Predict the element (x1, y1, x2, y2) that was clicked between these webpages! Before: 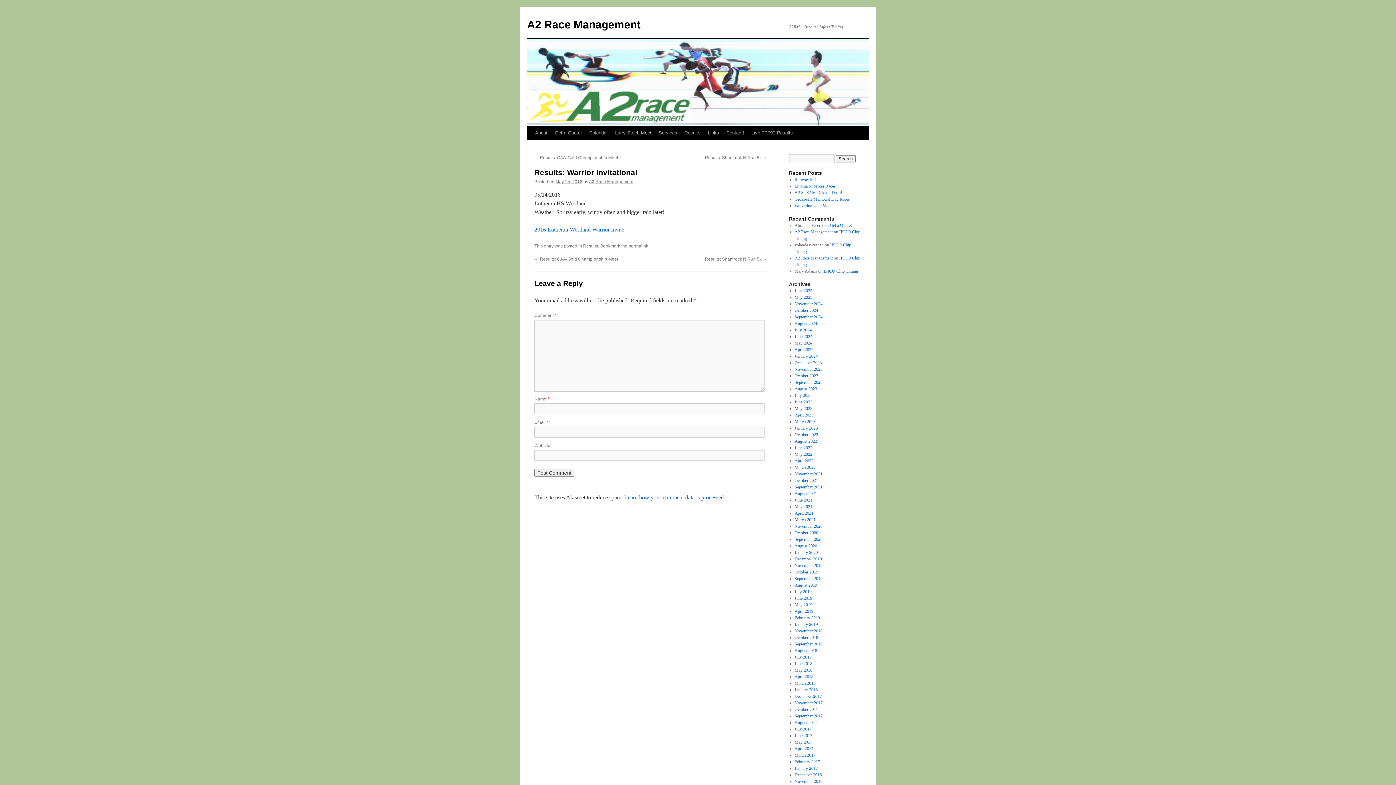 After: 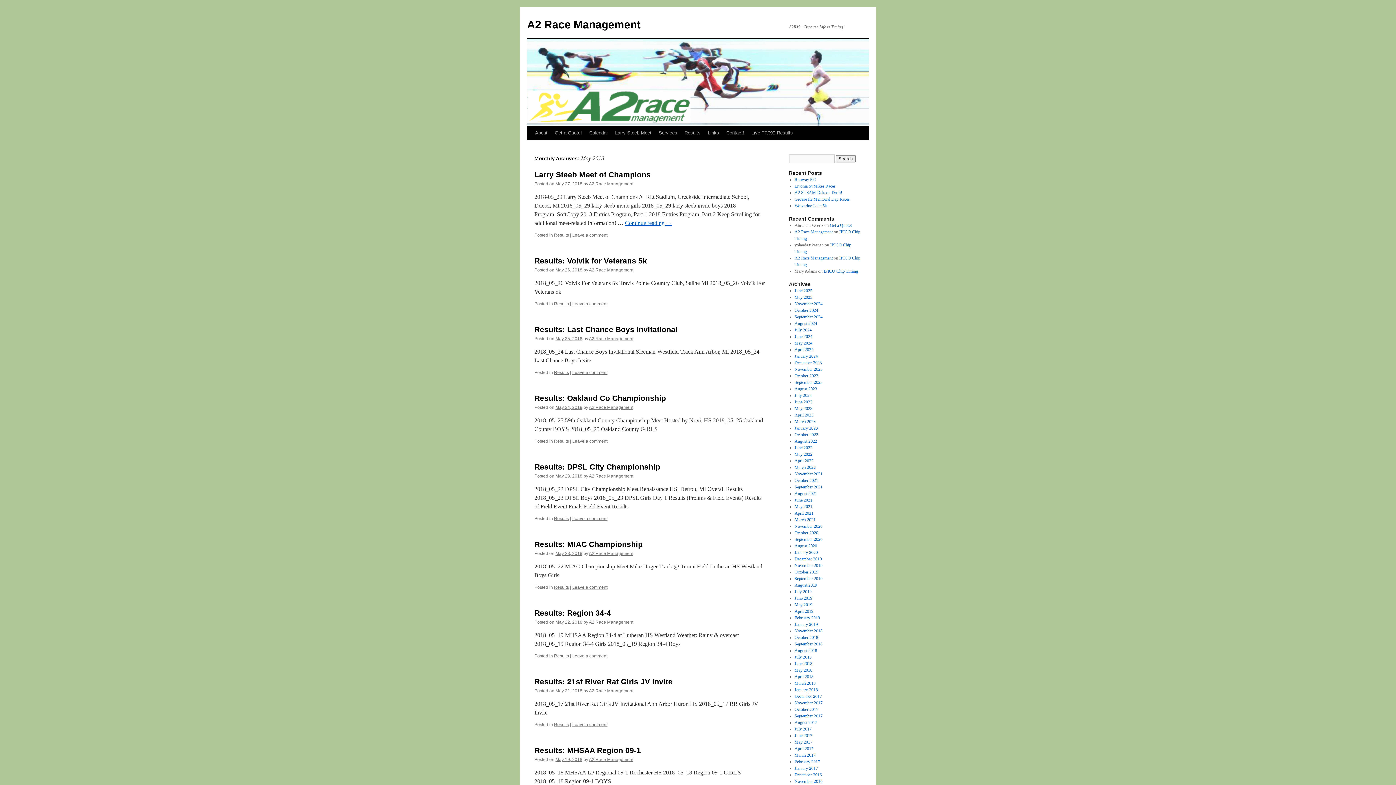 Action: bbox: (794, 668, 812, 673) label: May 2018